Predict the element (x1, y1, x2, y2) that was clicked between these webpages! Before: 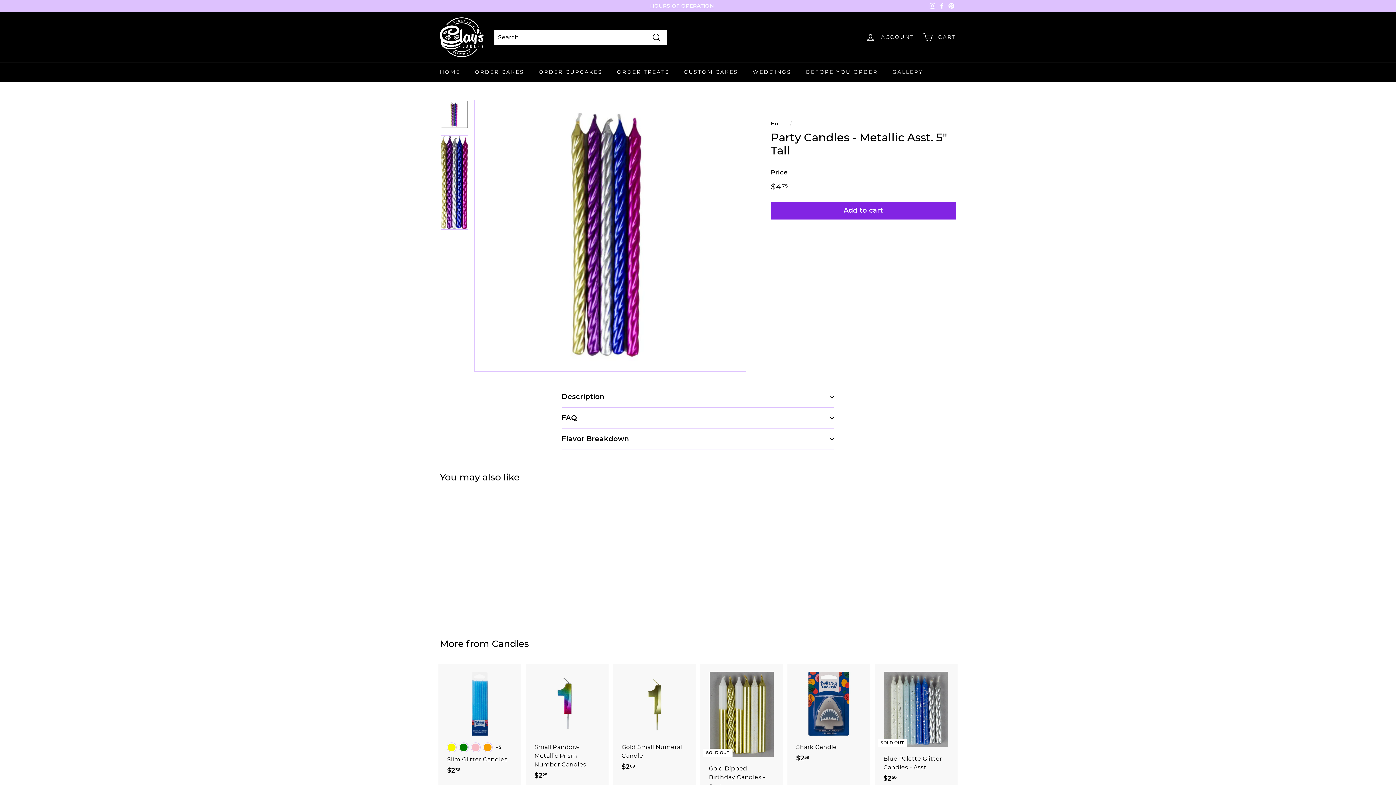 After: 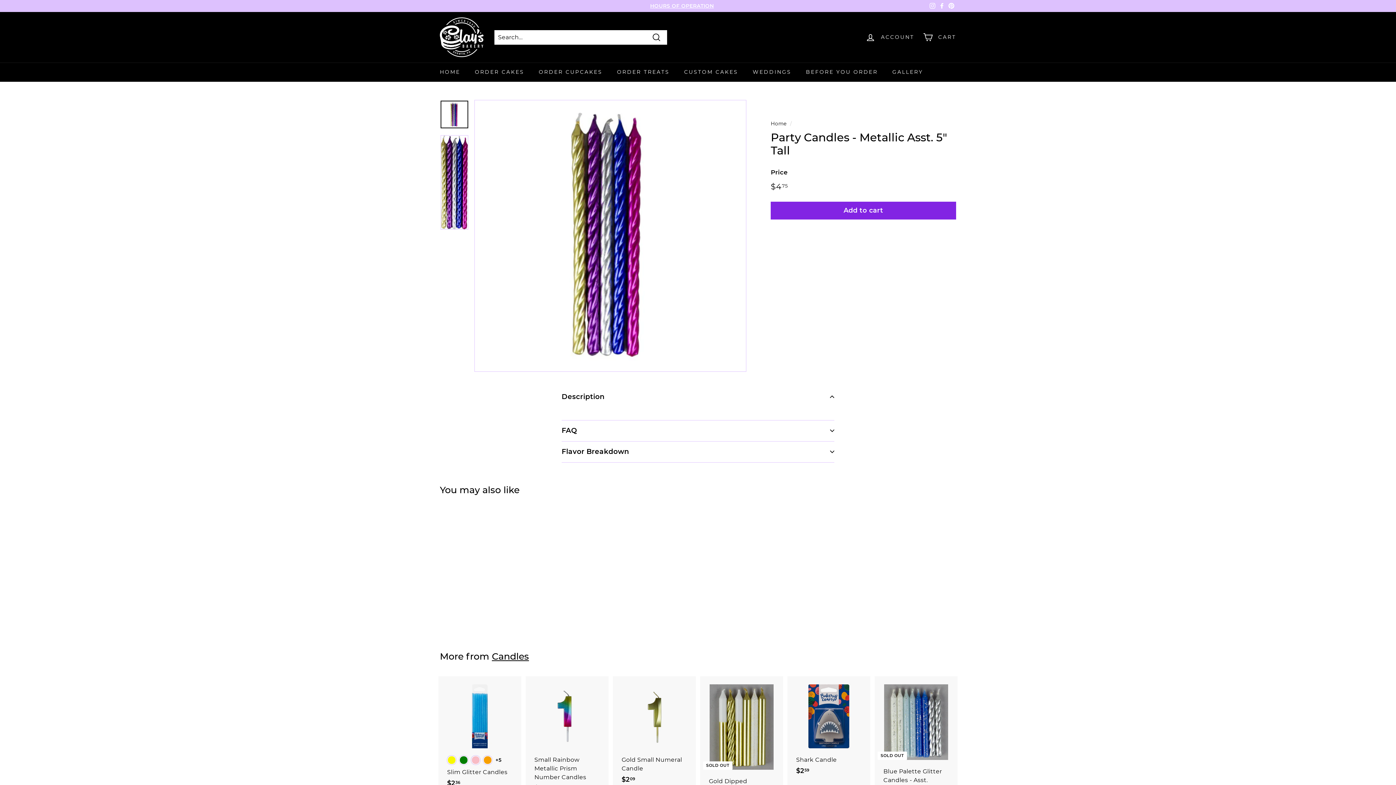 Action: bbox: (561, 386, 834, 408) label: Description